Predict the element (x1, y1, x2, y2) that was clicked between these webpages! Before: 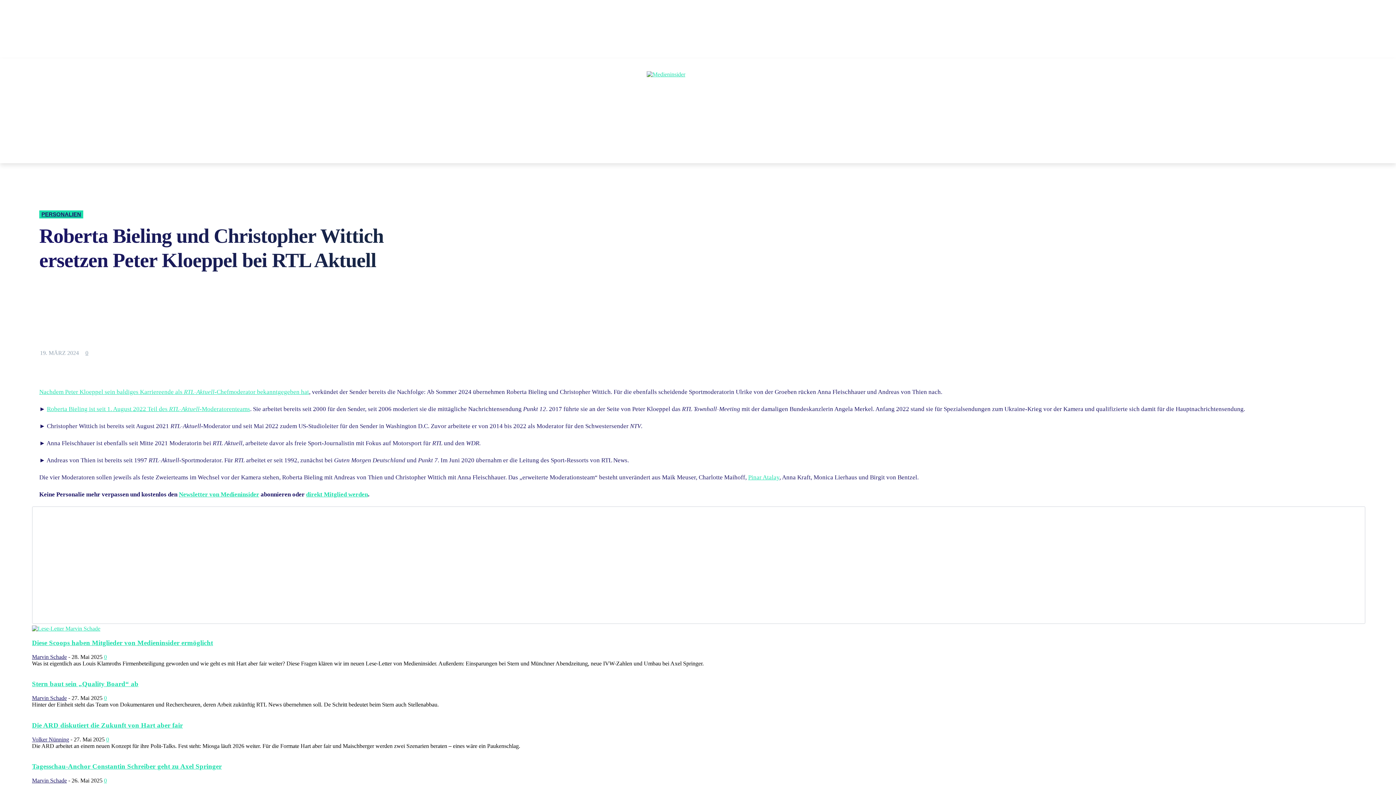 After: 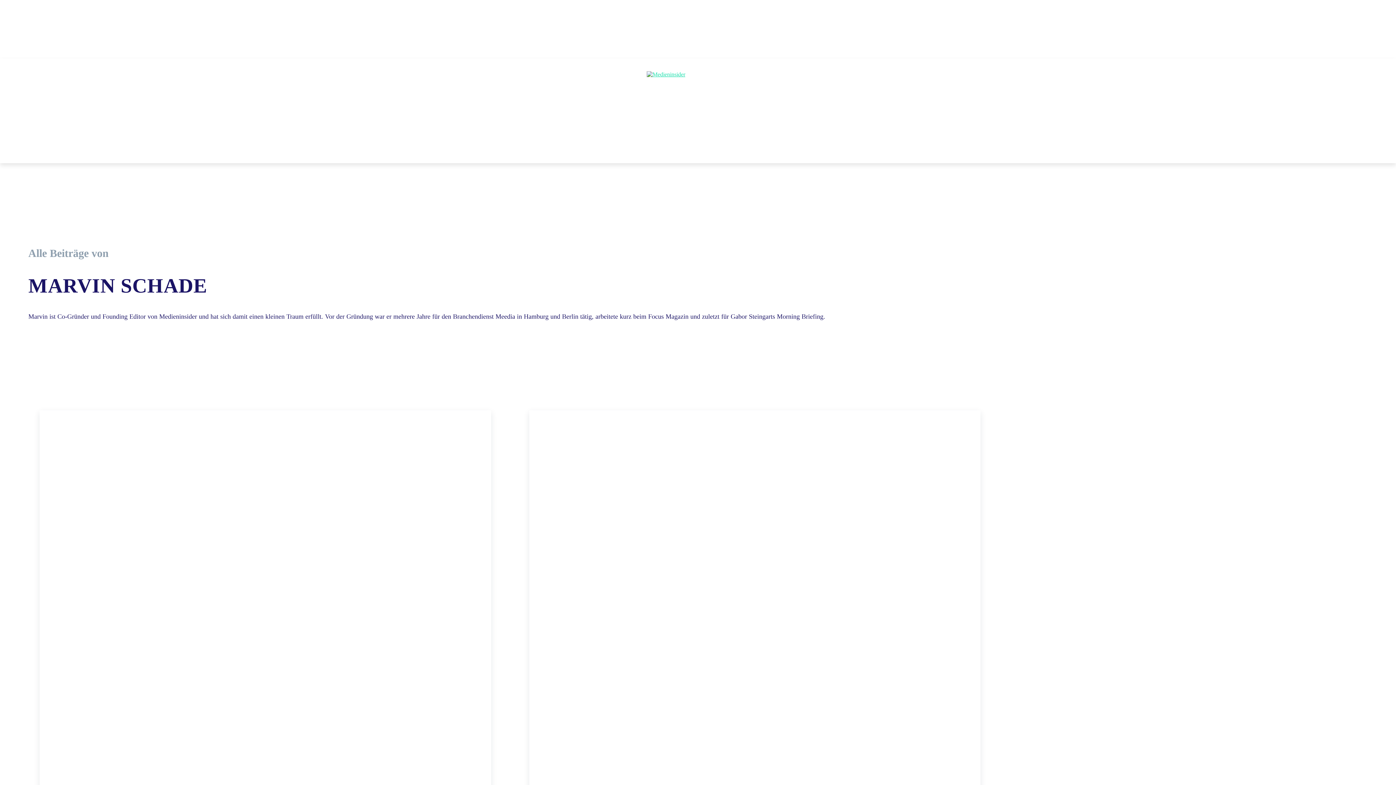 Action: label: Marvin Schade bbox: (32, 777, 66, 784)